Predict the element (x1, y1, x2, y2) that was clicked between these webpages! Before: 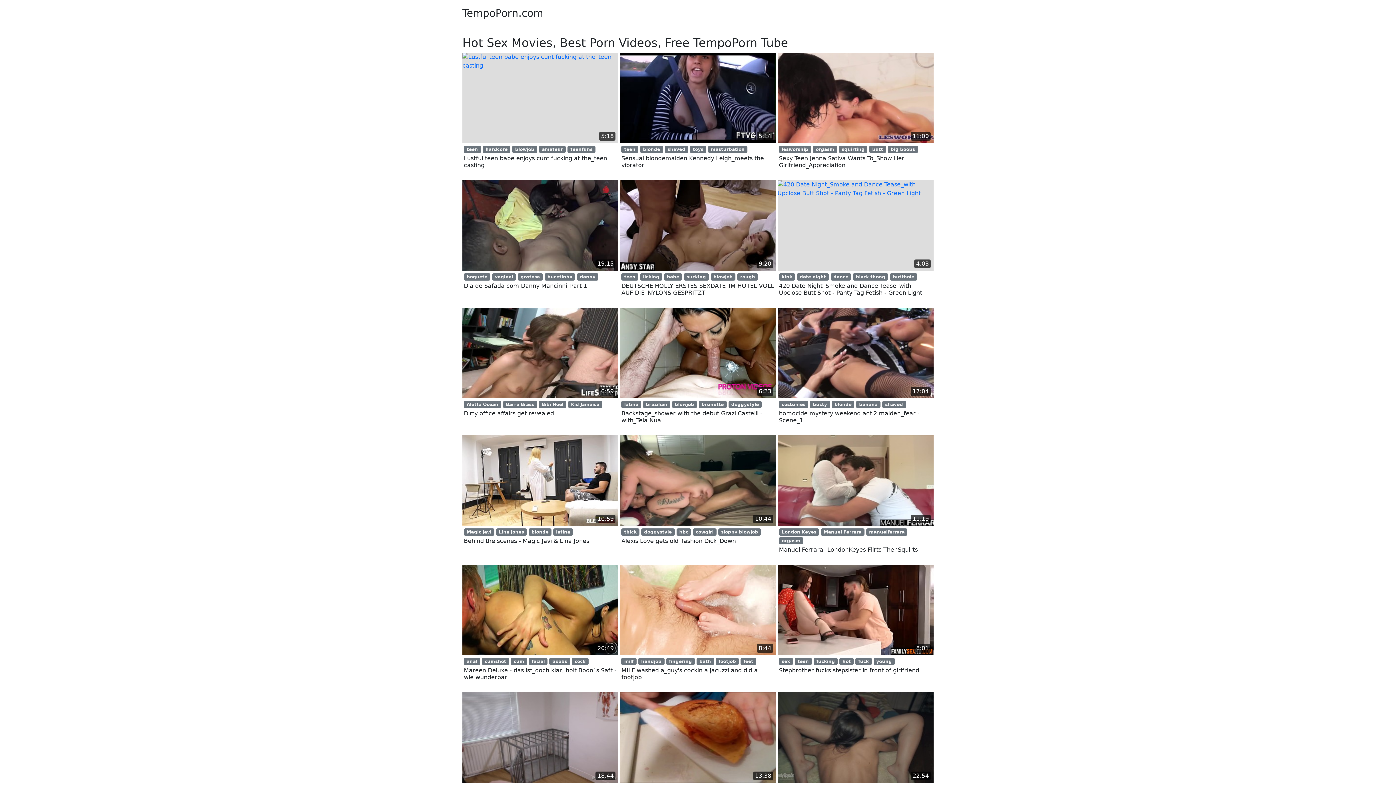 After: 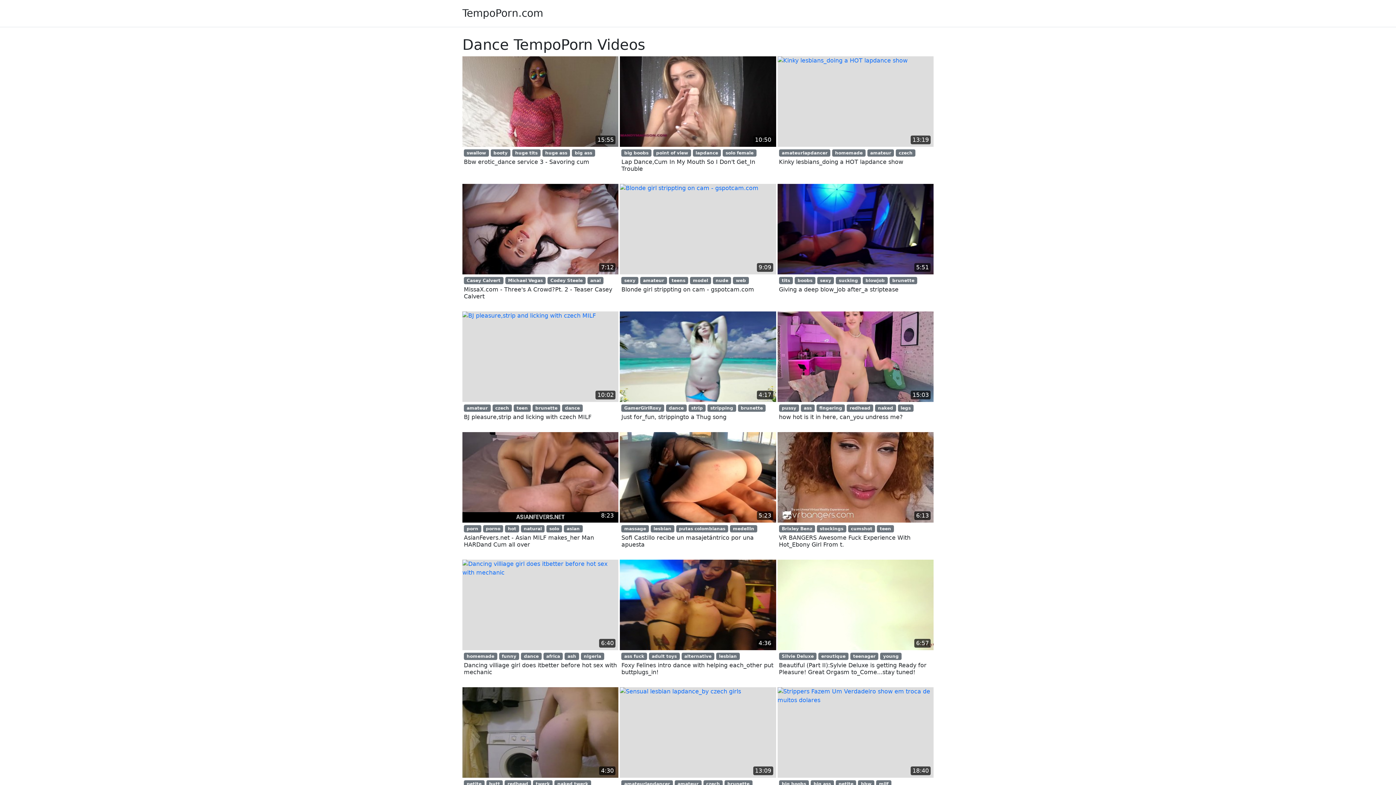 Action: bbox: (830, 273, 851, 280) label: dance